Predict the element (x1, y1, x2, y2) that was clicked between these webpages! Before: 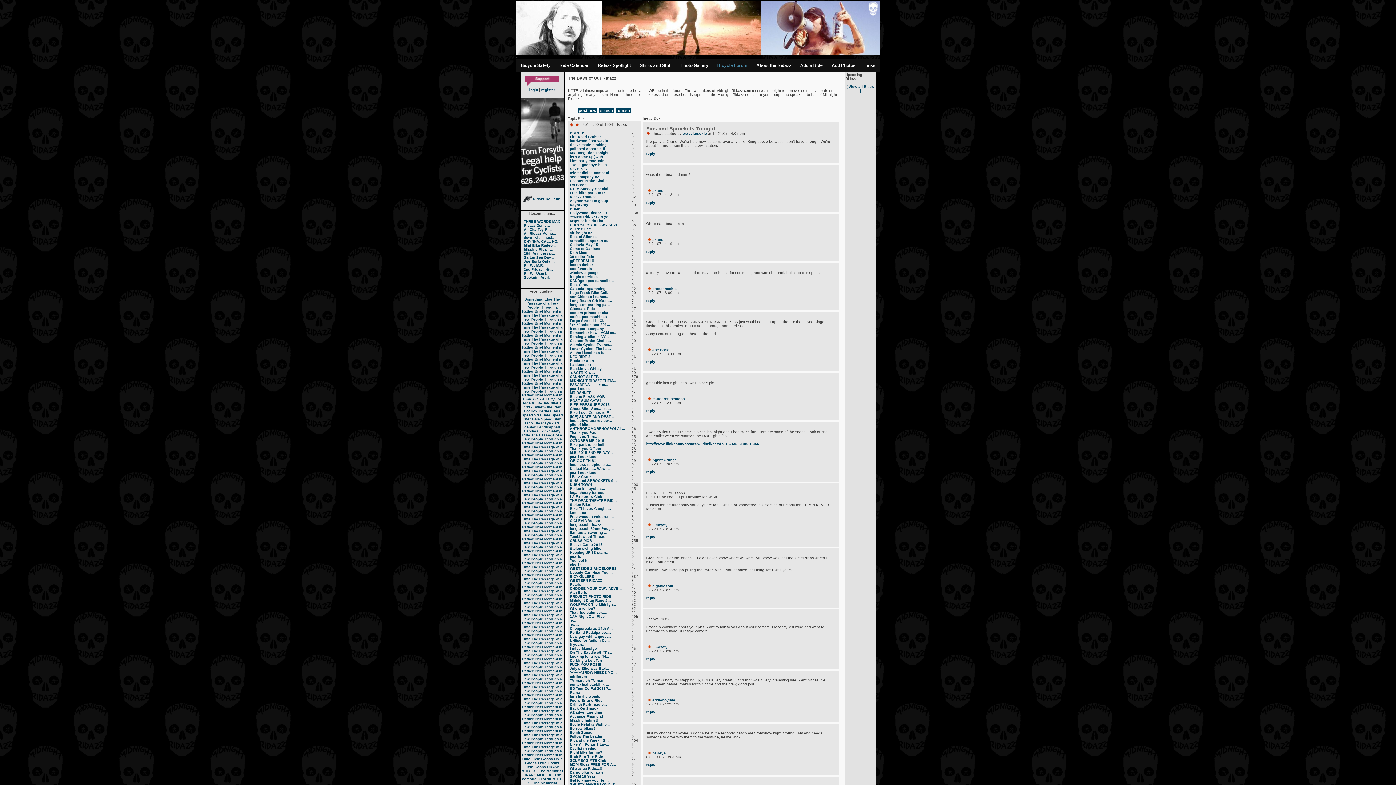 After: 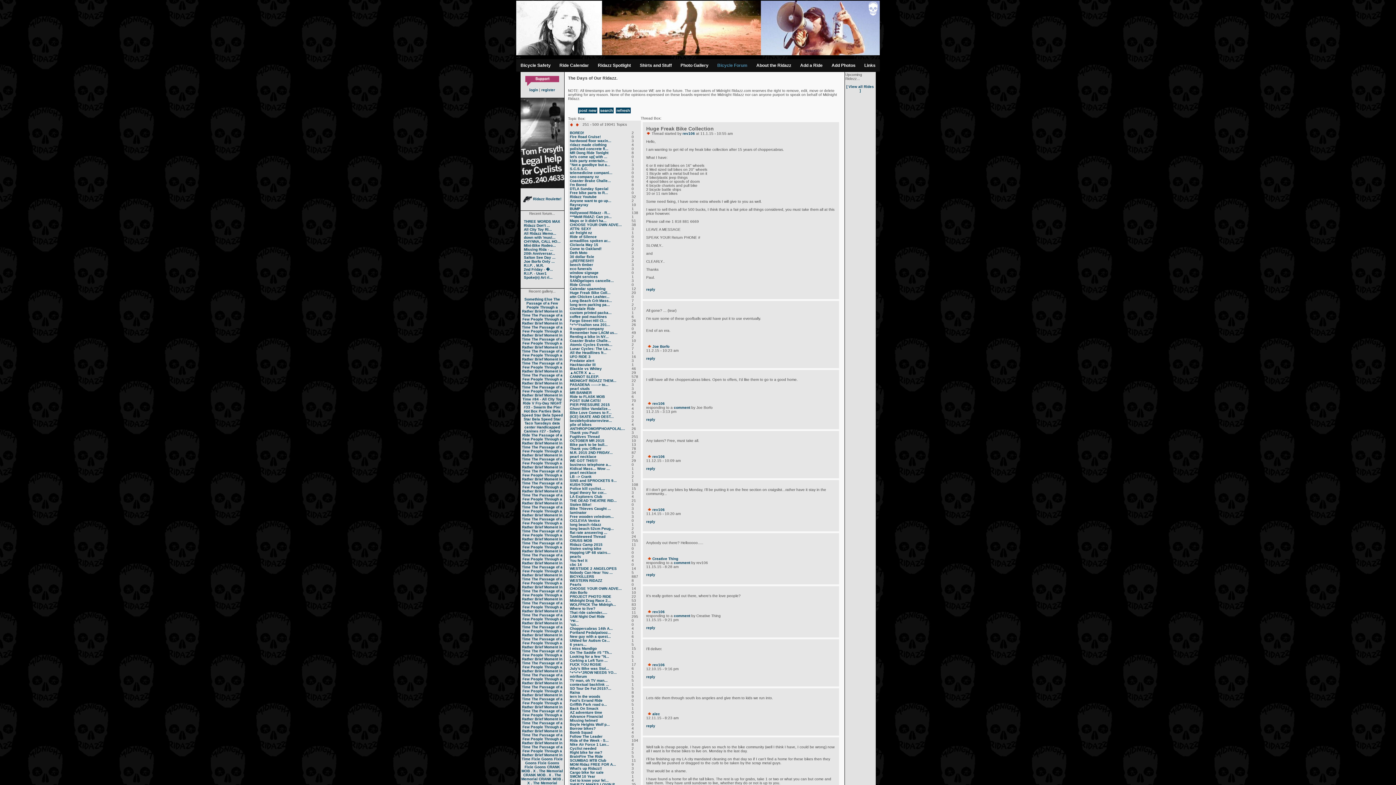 Action: label: Huge Freak Bike Coll... bbox: (570, 290, 610, 294)